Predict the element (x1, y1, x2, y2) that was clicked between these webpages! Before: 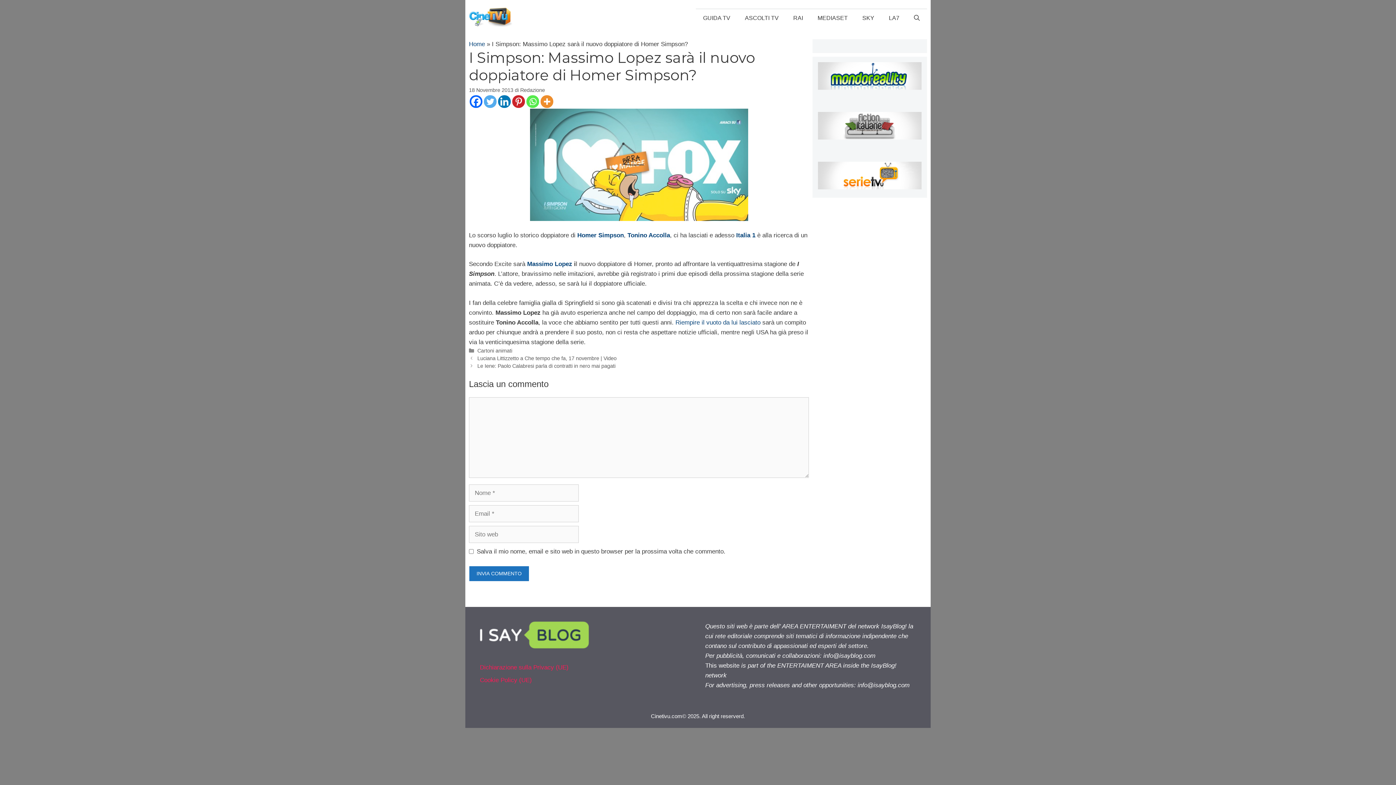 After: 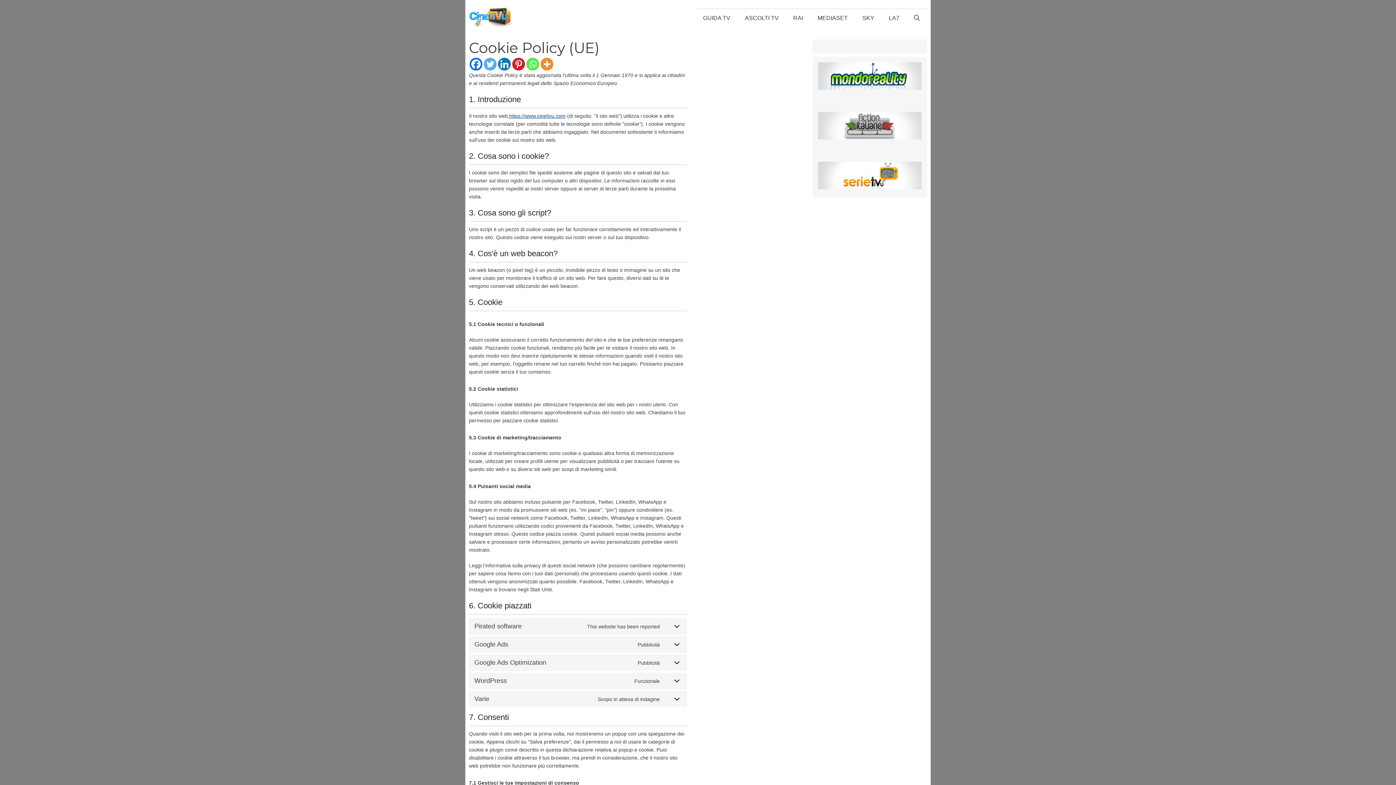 Action: label: Cookie Policy (UE) bbox: (480, 677, 532, 684)